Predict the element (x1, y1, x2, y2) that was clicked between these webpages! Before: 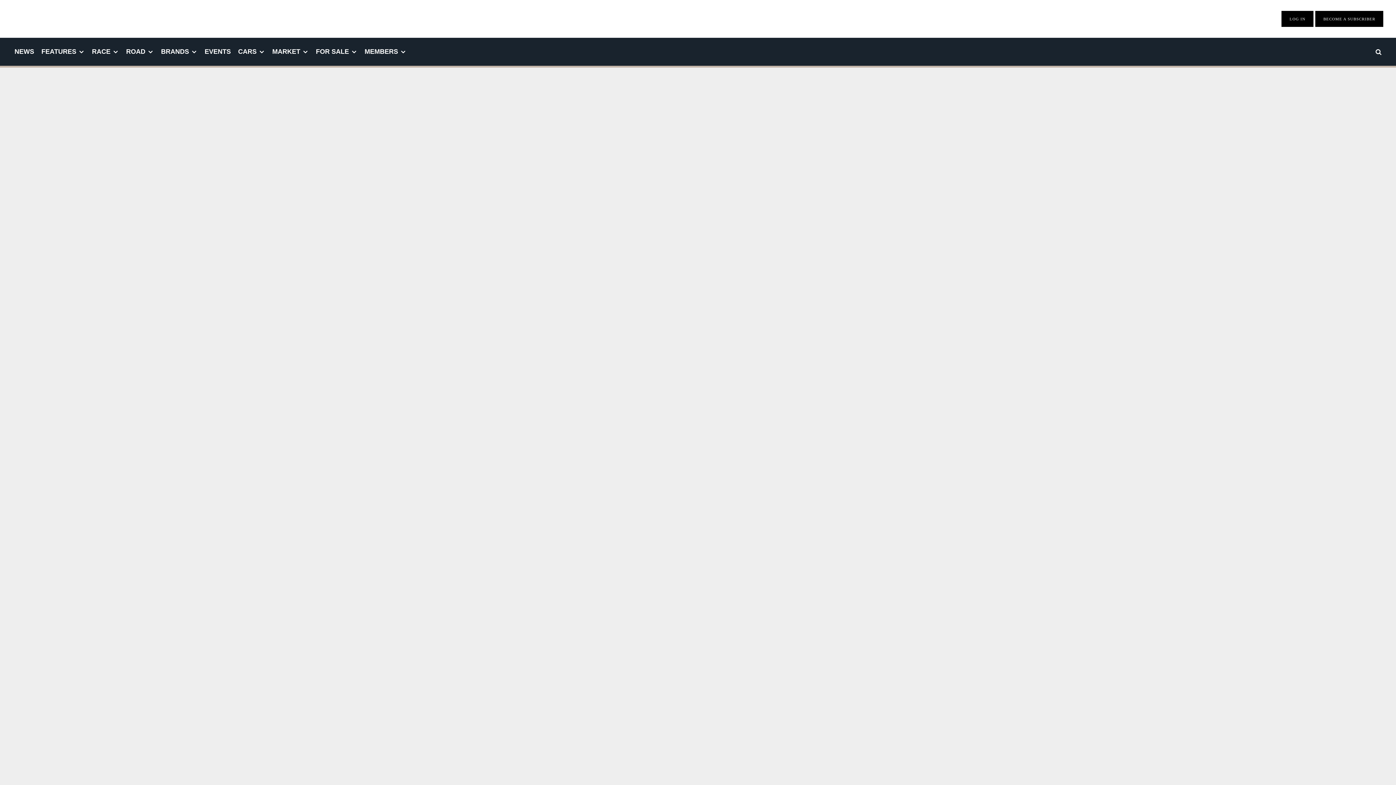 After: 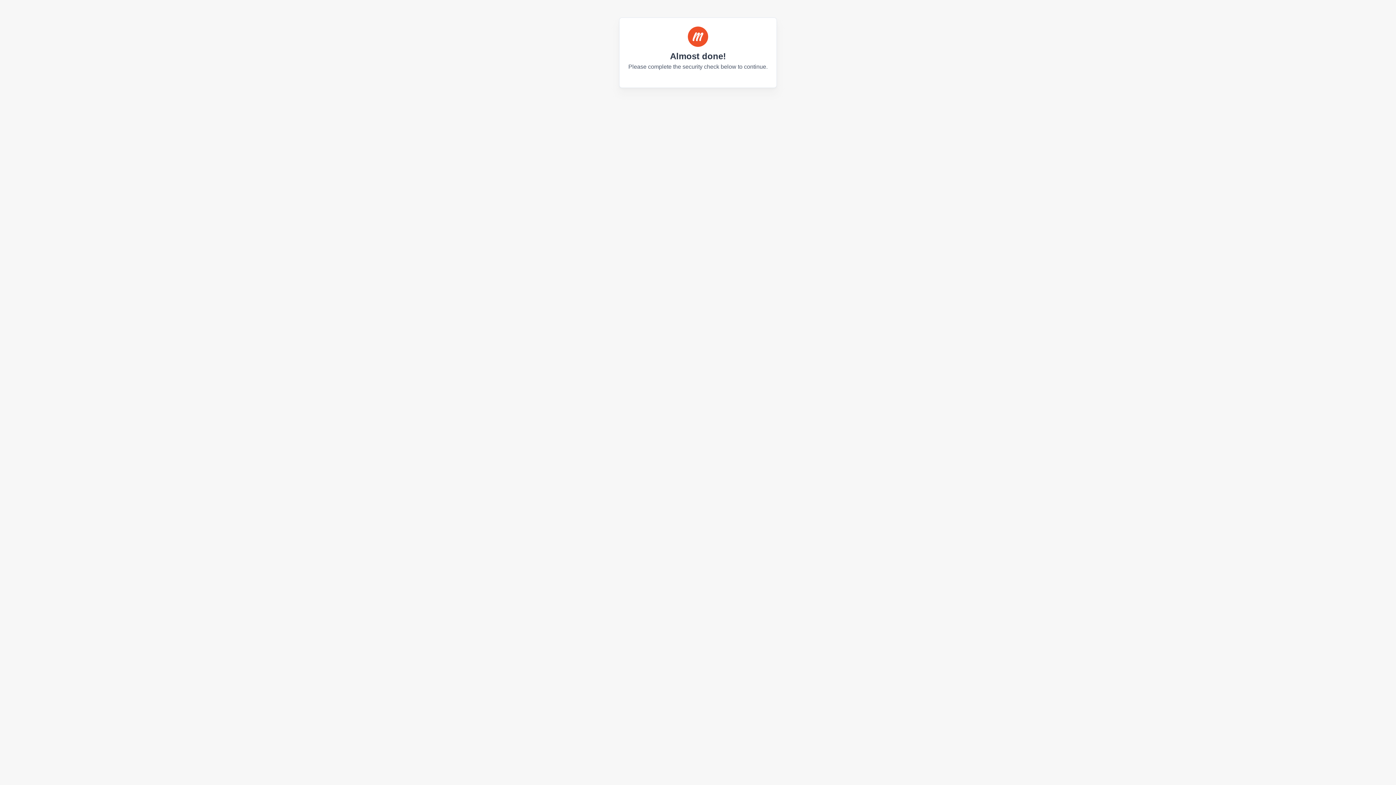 Action: bbox: (590, 547, 806, 569) label: Get Started